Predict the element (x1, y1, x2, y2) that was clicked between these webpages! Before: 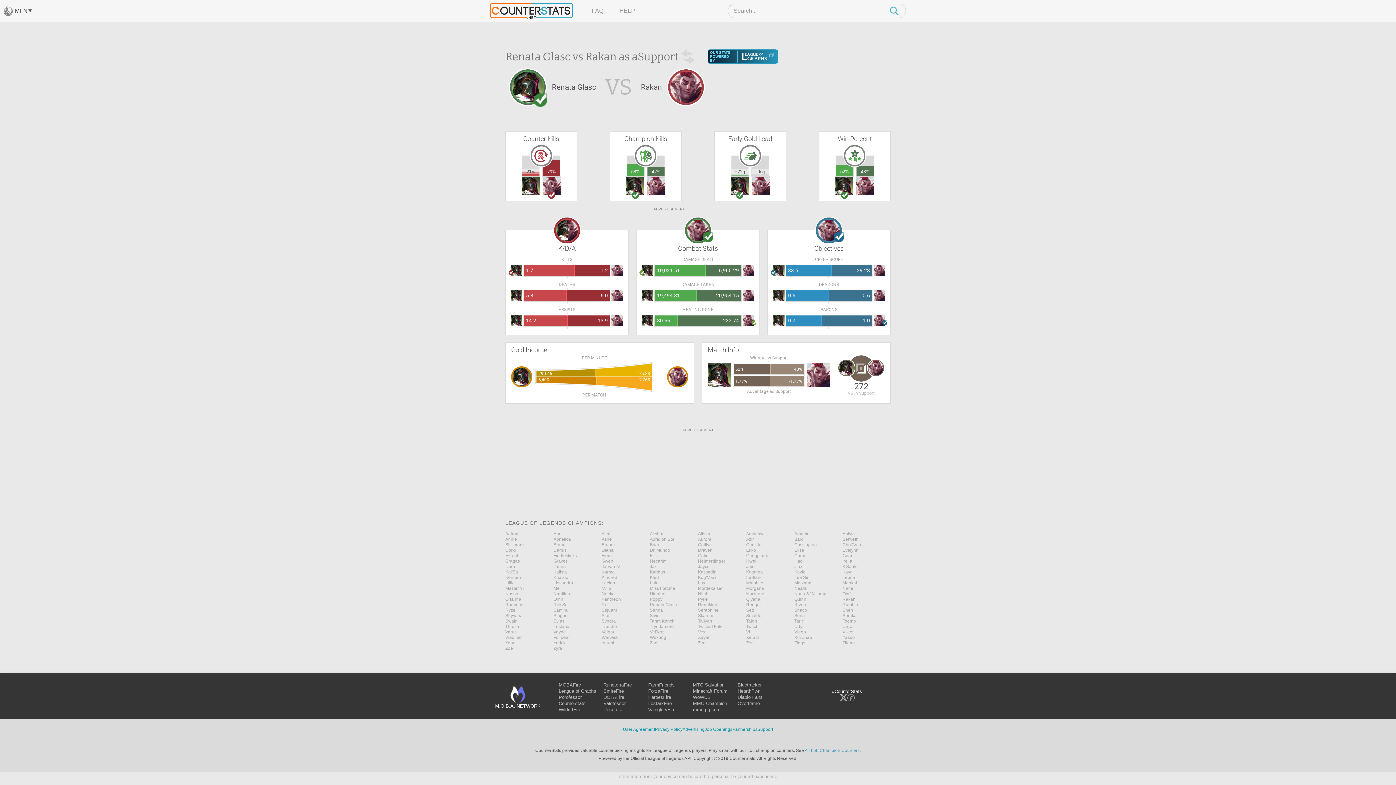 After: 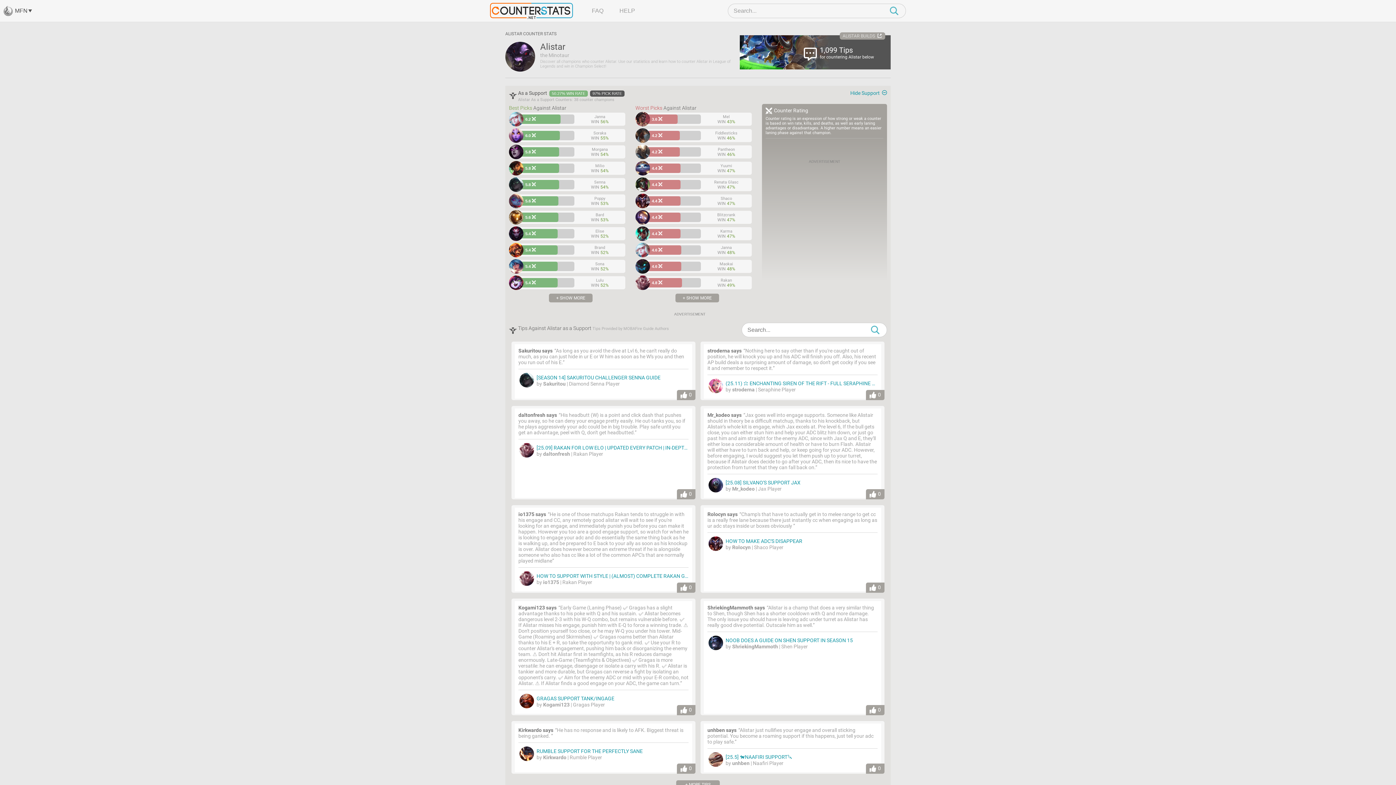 Action: label: Alistar bbox: (698, 626, 746, 631)